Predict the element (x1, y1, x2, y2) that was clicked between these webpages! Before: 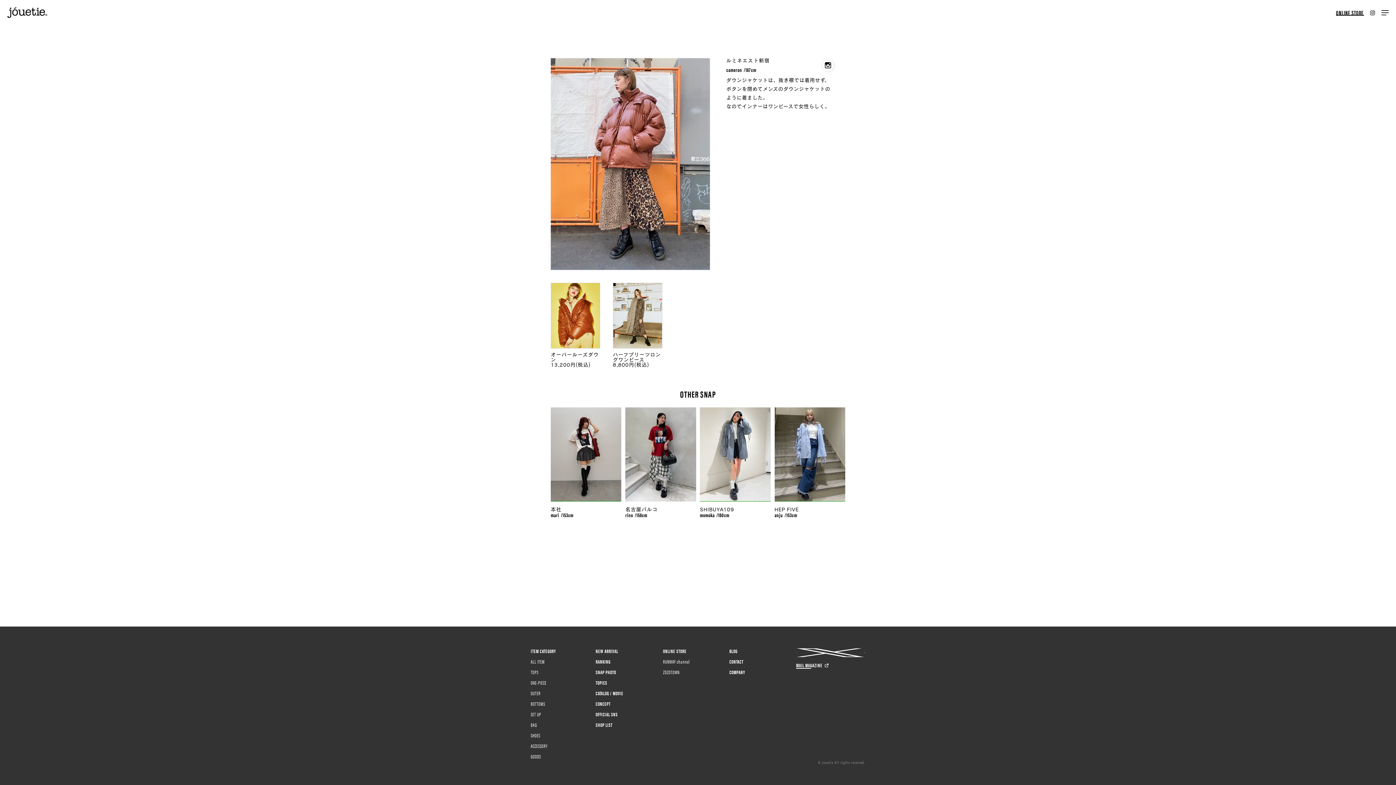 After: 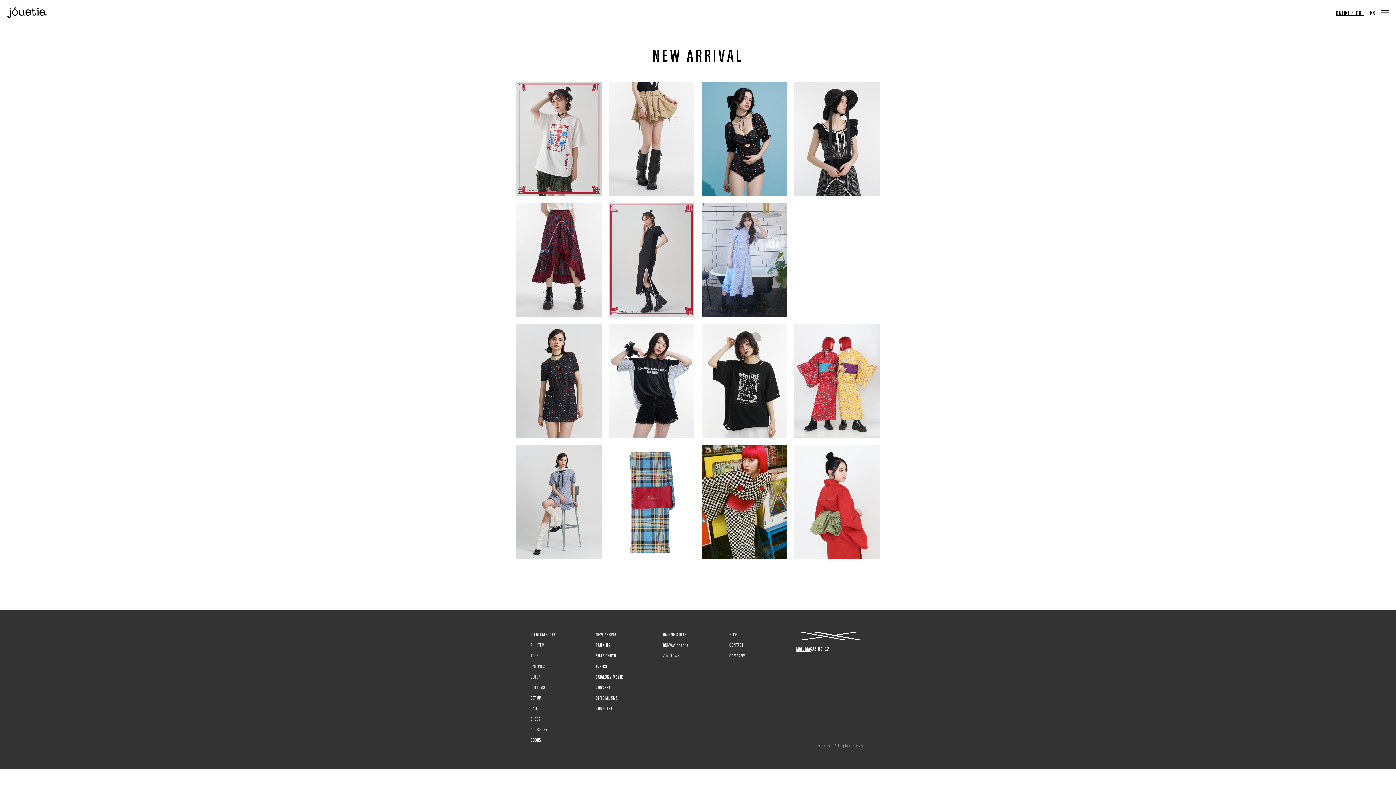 Action: label: NEW ARRIVAL bbox: (595, 647, 618, 655)